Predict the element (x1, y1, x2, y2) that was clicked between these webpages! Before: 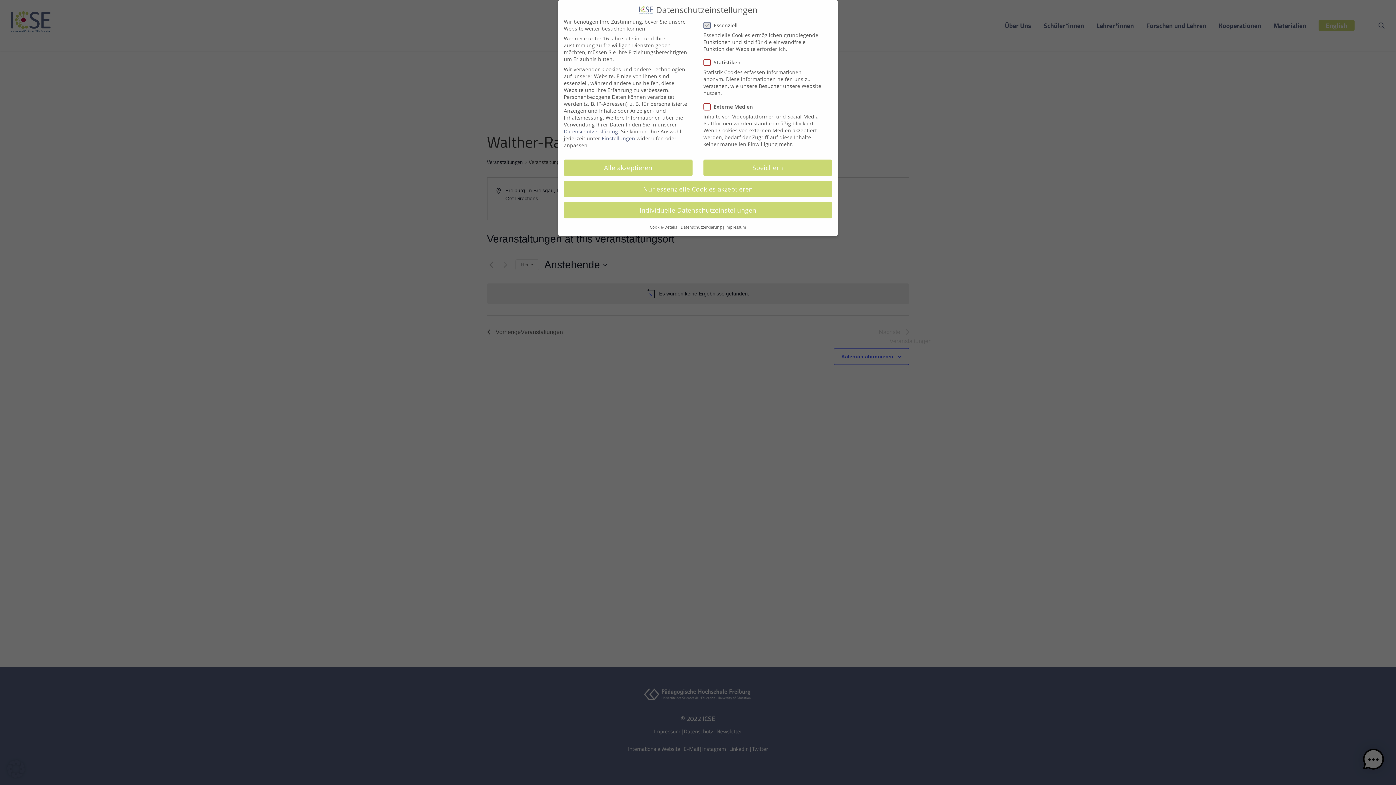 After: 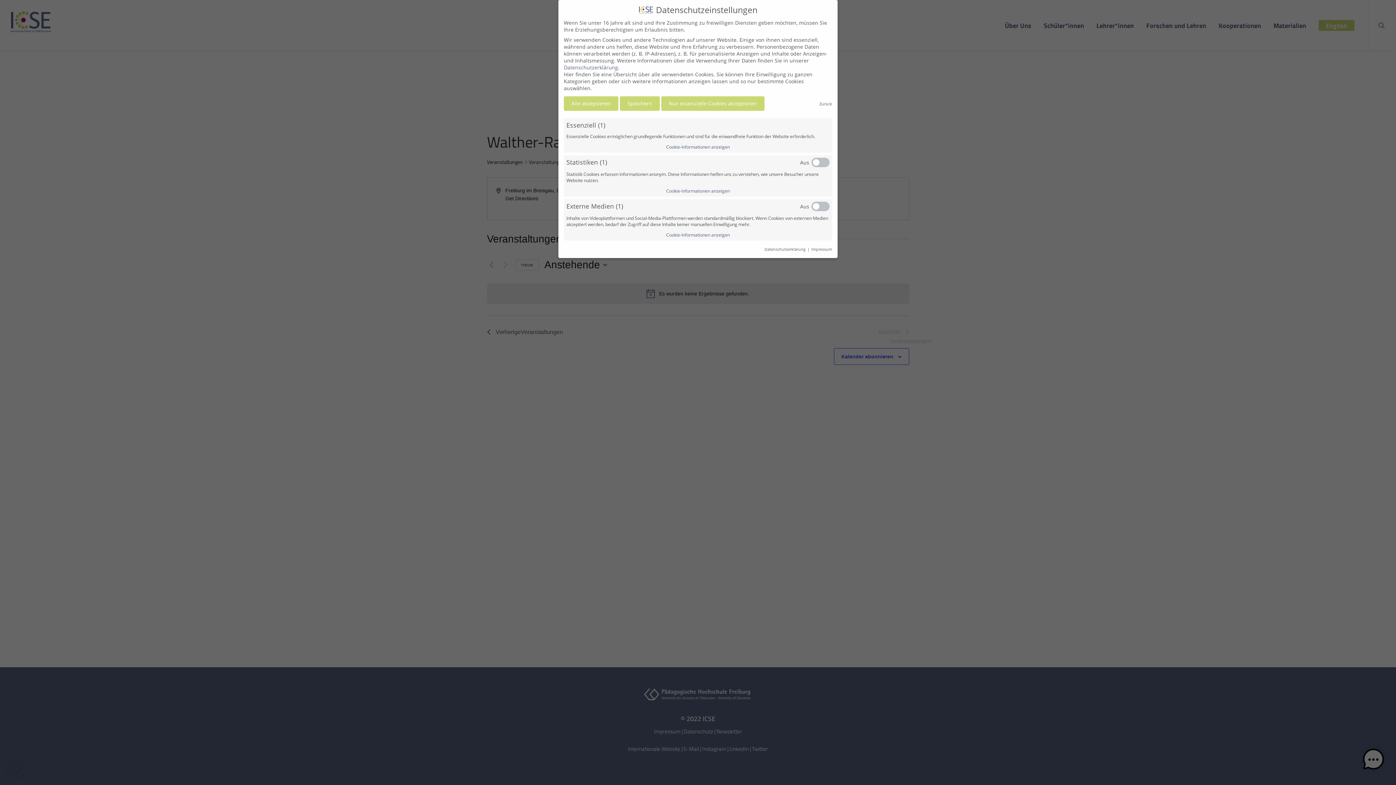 Action: label: Einstellungen bbox: (601, 134, 635, 141)